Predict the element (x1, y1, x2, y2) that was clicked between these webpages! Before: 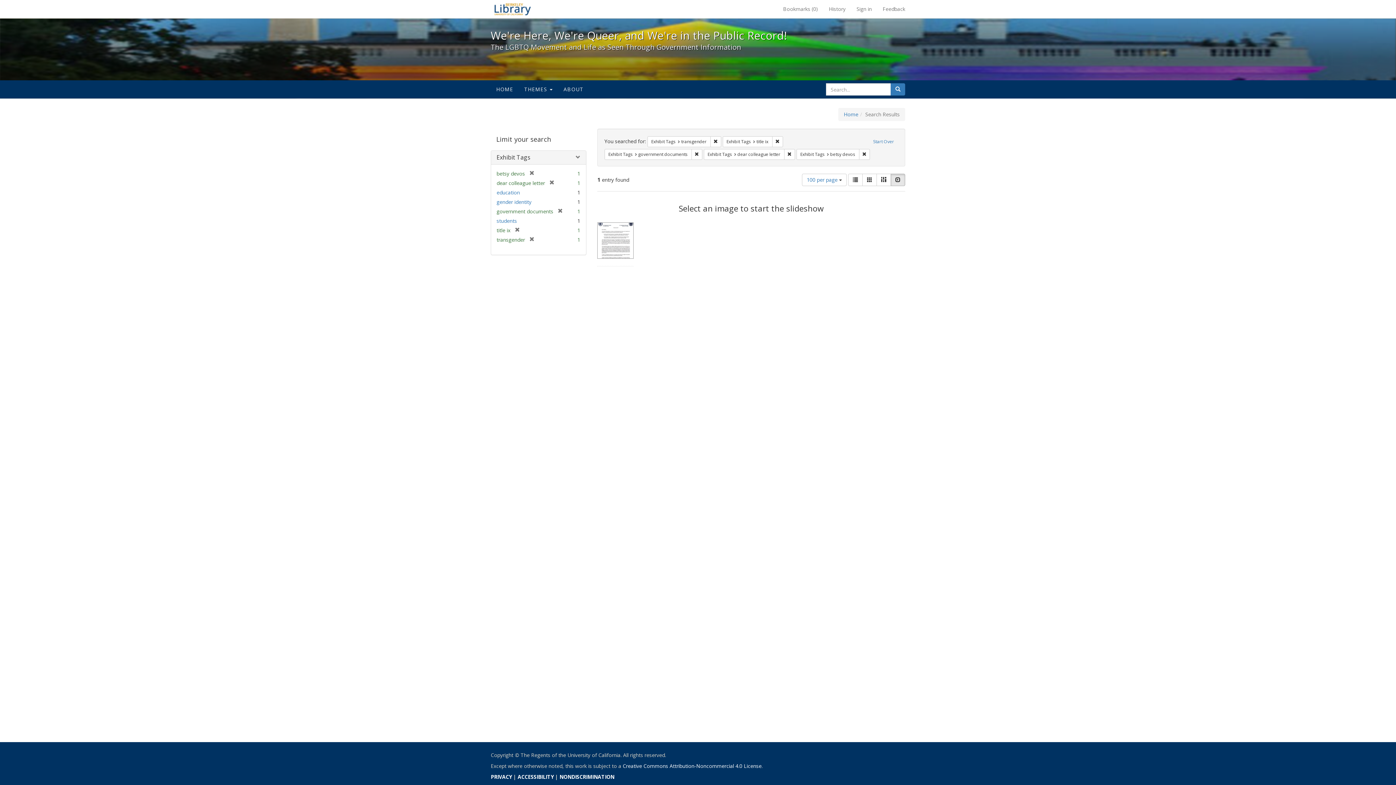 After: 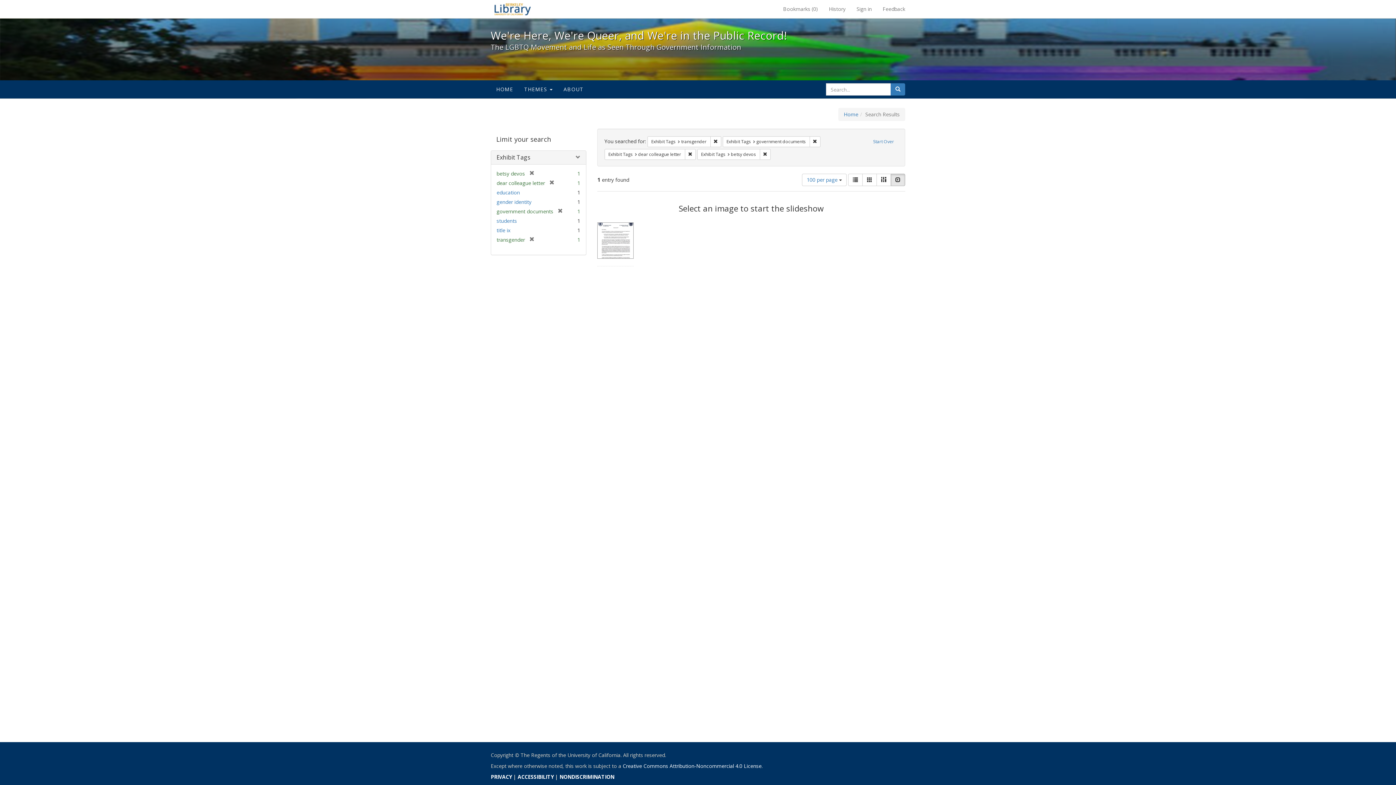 Action: bbox: (772, 136, 783, 147) label: Remove constraint Exhibit Tags: title ix